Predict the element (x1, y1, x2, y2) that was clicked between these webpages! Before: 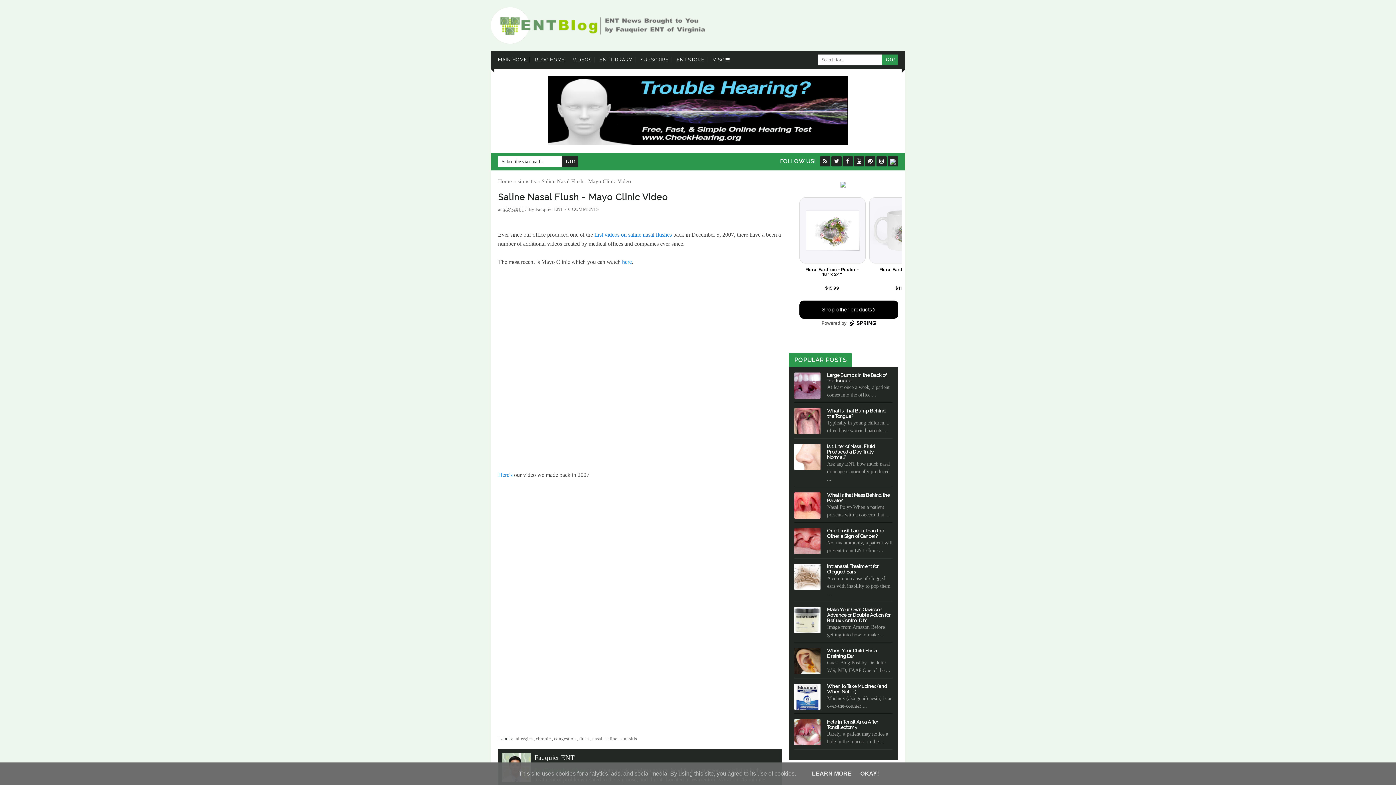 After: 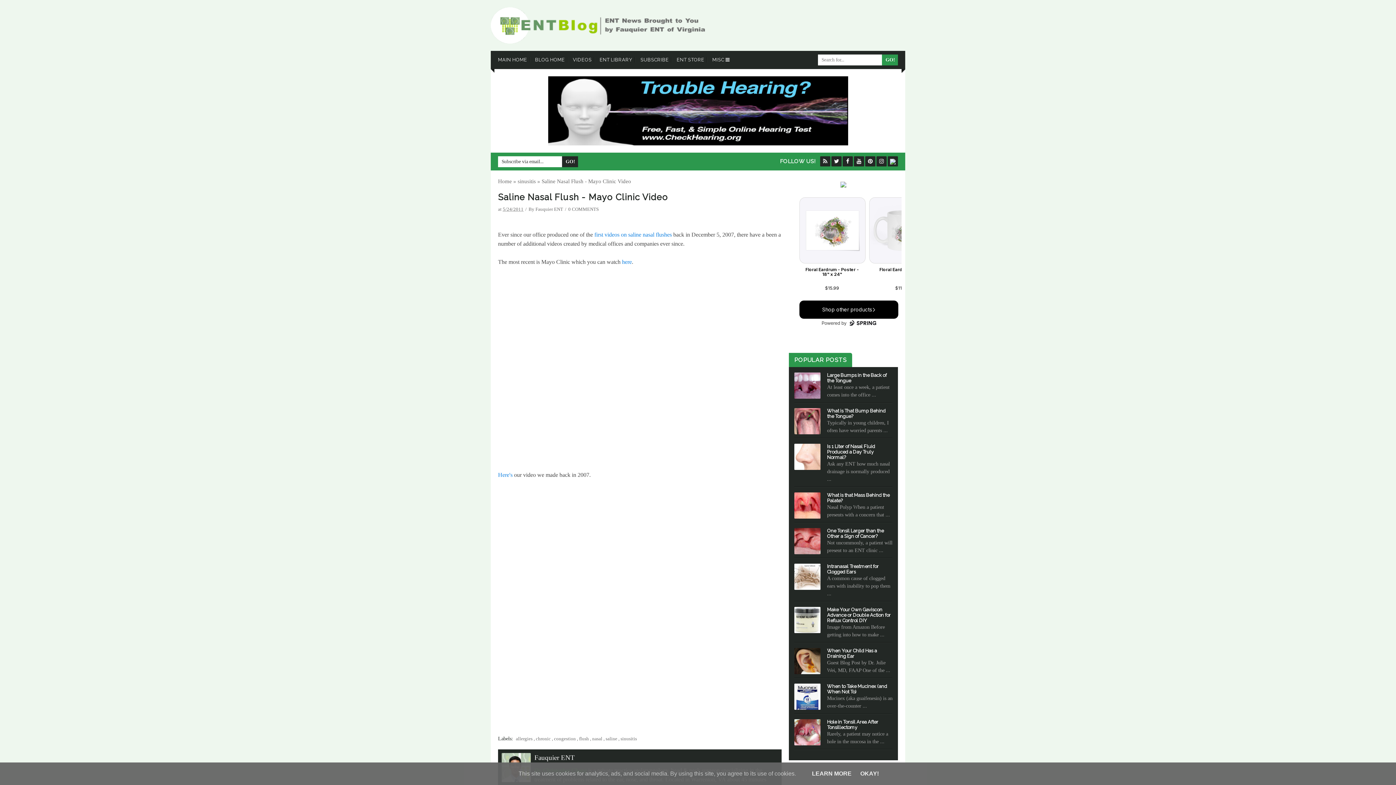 Action: bbox: (794, 693, 820, 699)